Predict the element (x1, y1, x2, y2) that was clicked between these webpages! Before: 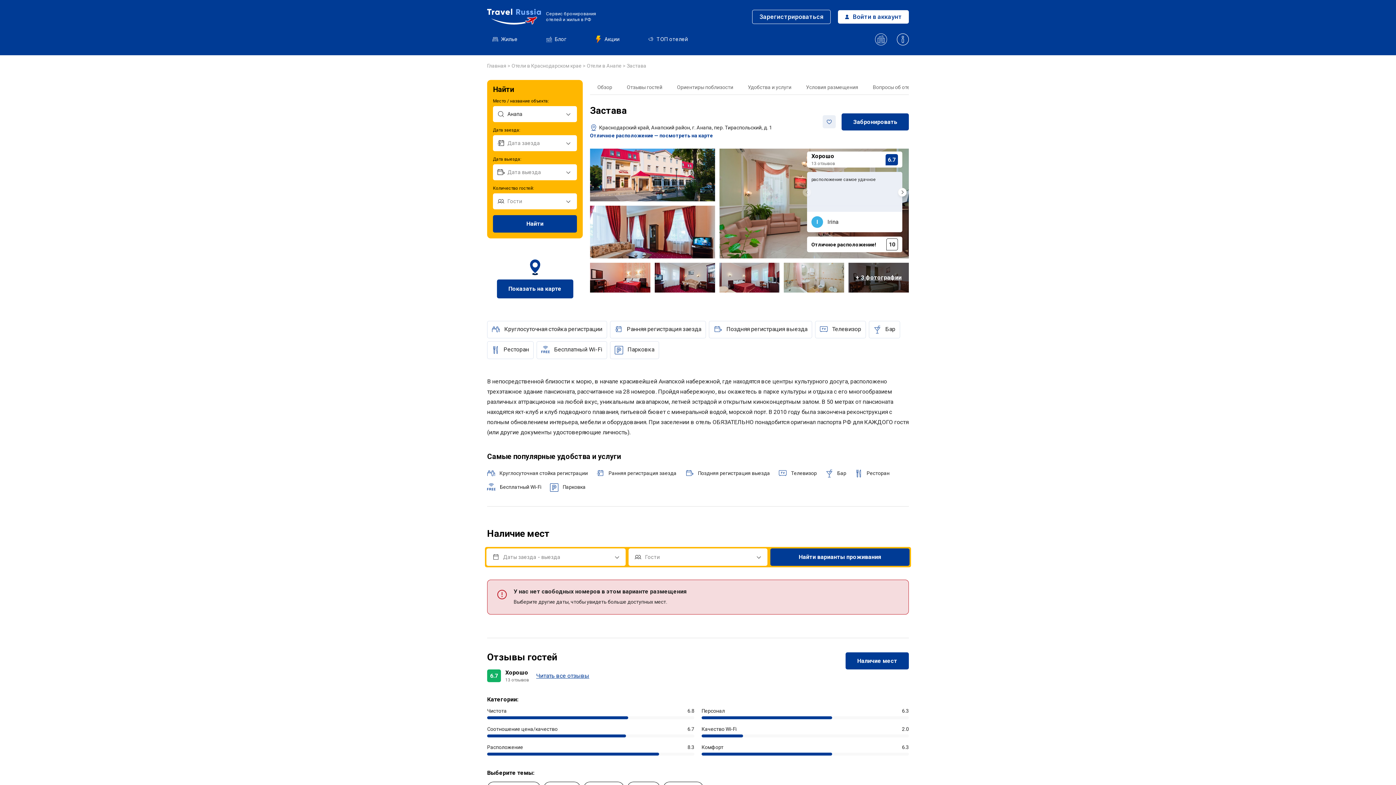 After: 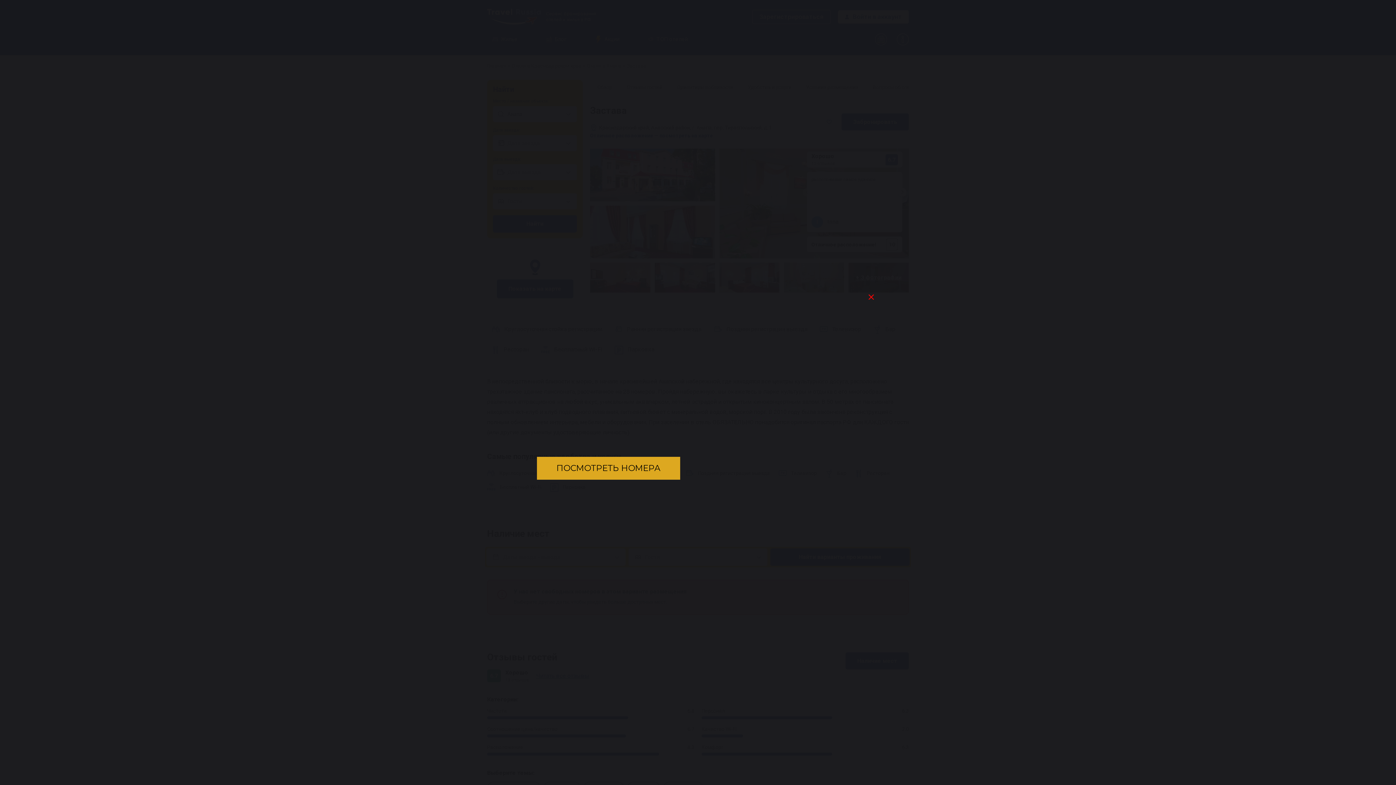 Action: bbox: (590, 263, 650, 292)